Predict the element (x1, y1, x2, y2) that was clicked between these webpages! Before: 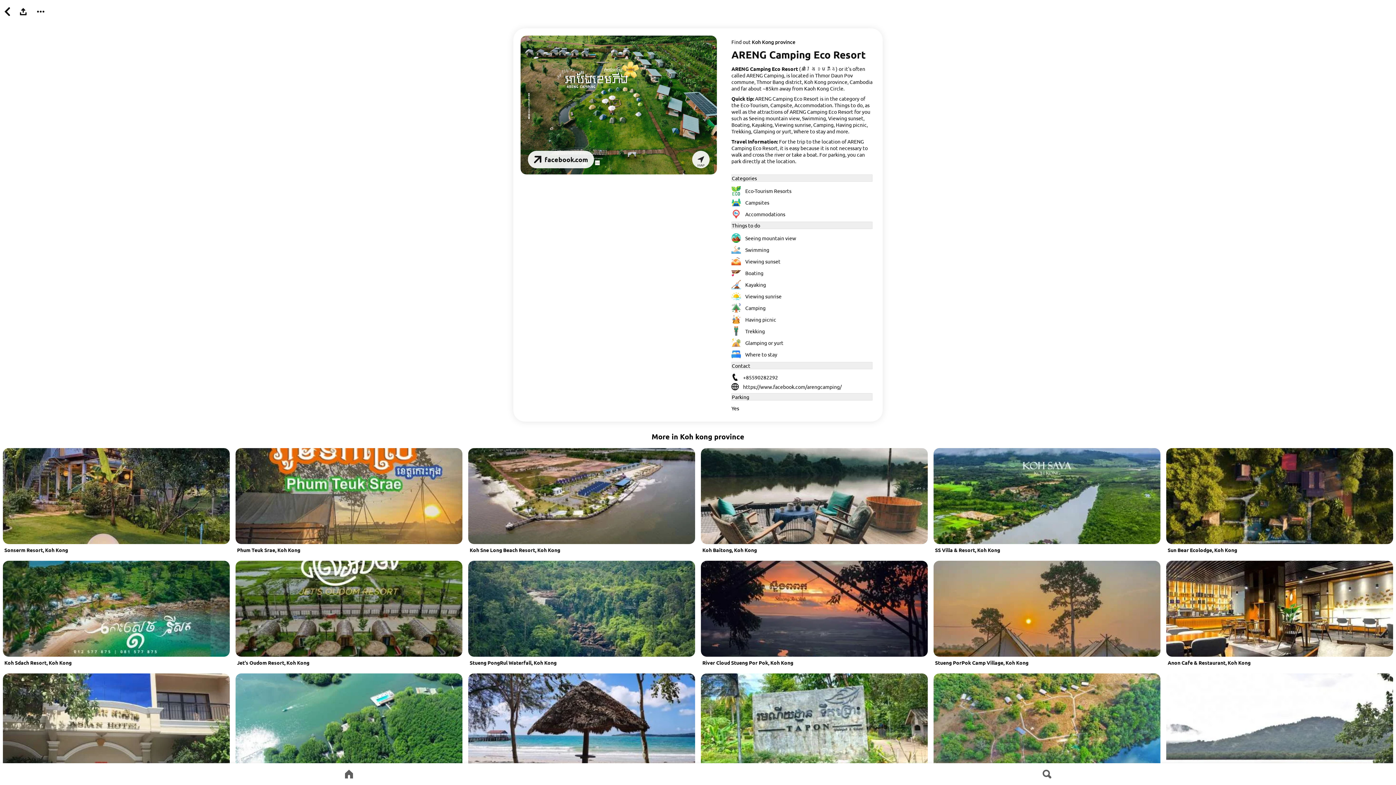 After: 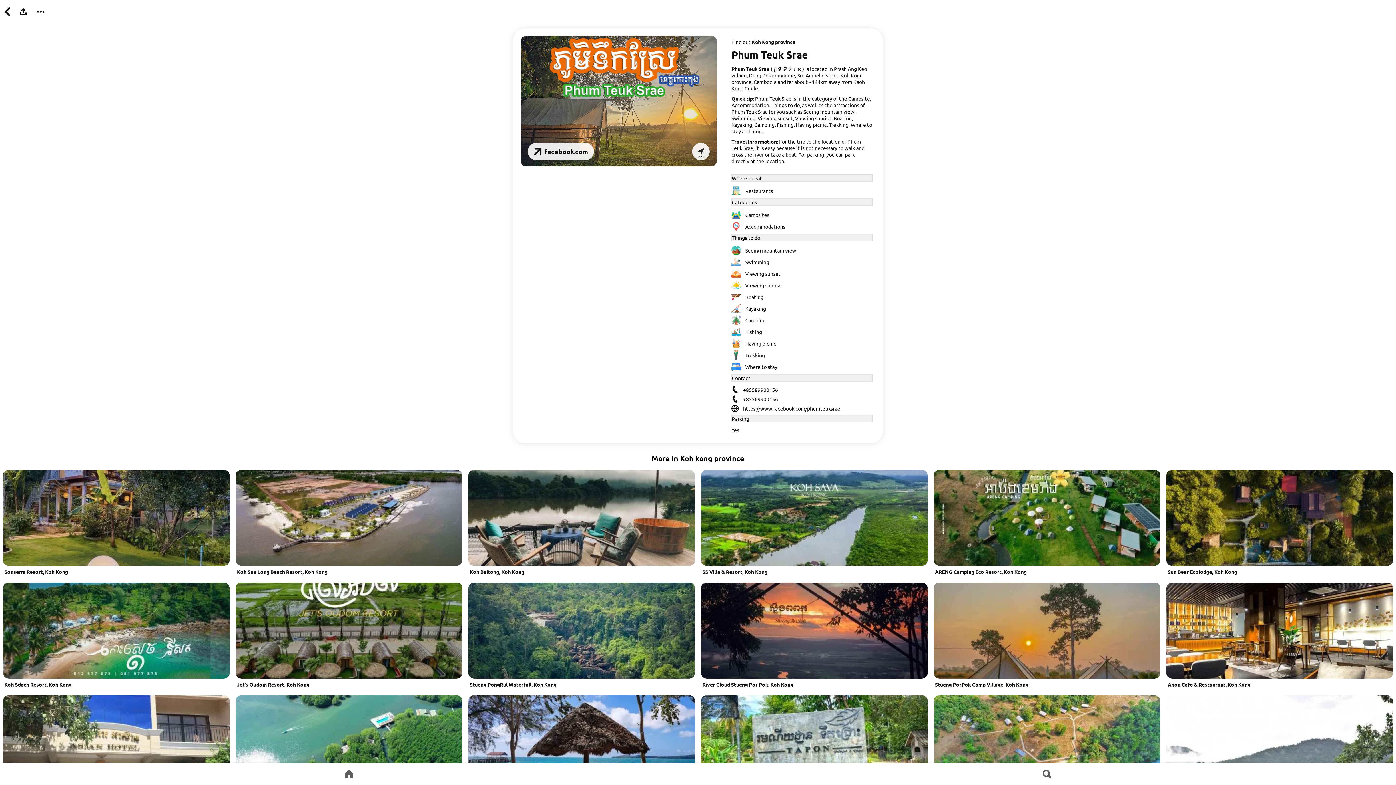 Action: label: Phum Teuk Srae, Koh Kong bbox: (235, 448, 462, 554)